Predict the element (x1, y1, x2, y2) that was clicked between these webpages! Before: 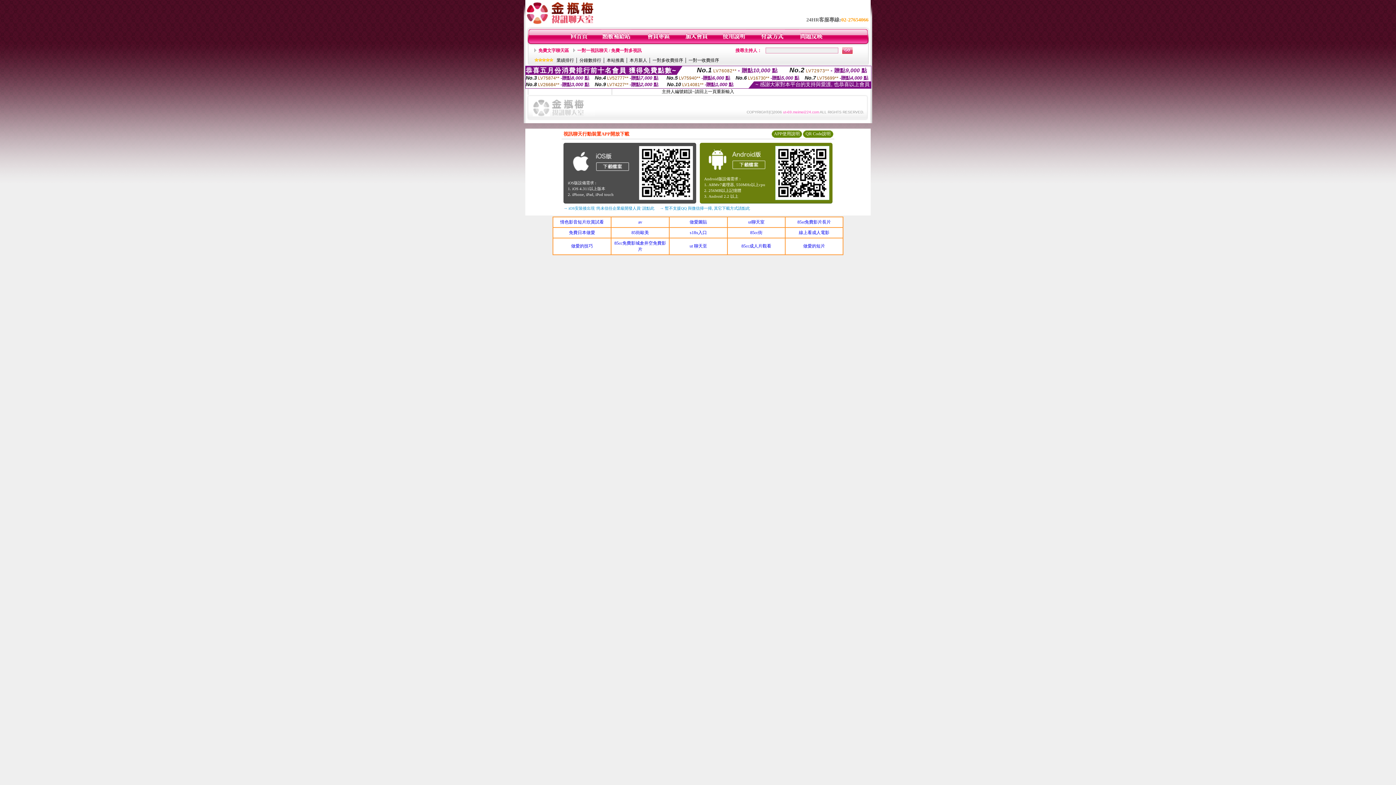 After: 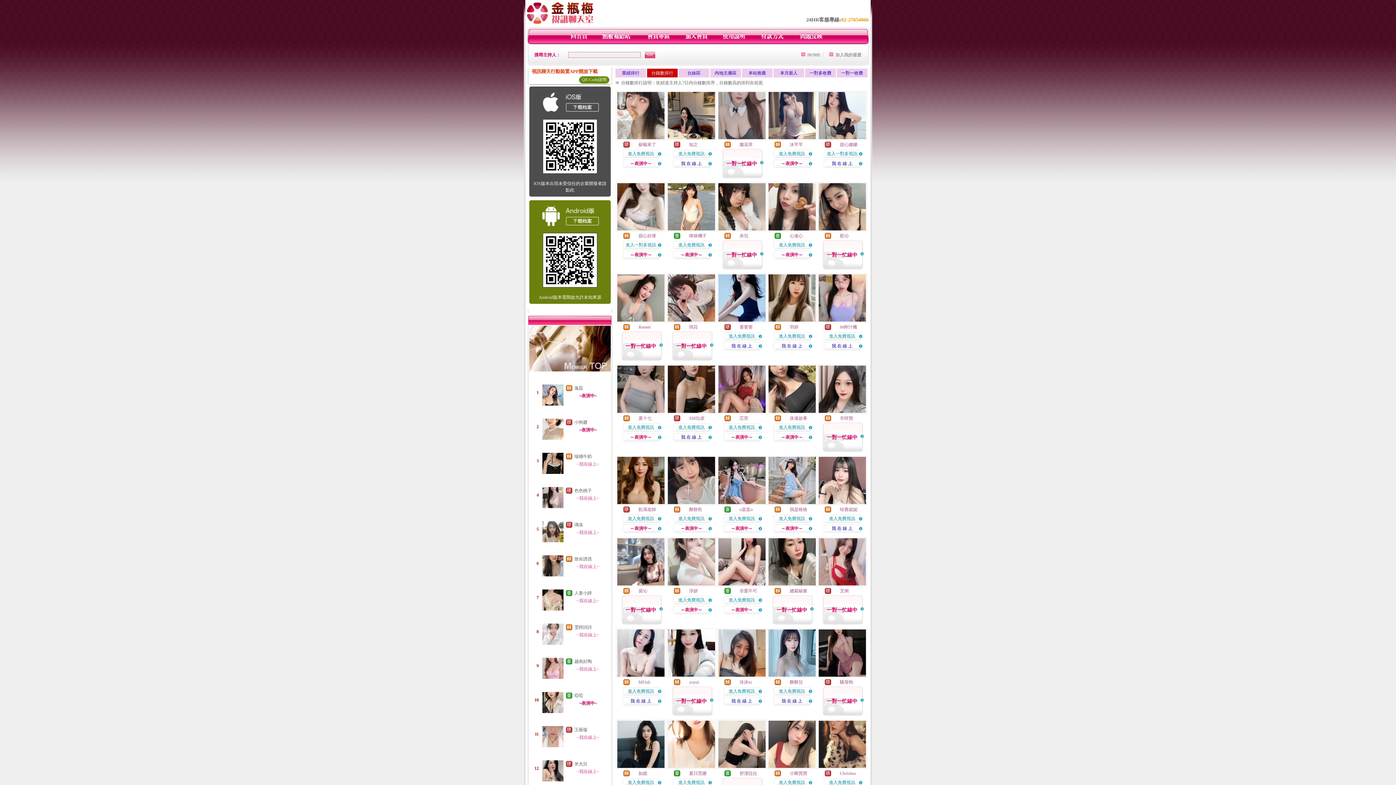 Action: label: 分鐘數排行 bbox: (579, 57, 601, 62)